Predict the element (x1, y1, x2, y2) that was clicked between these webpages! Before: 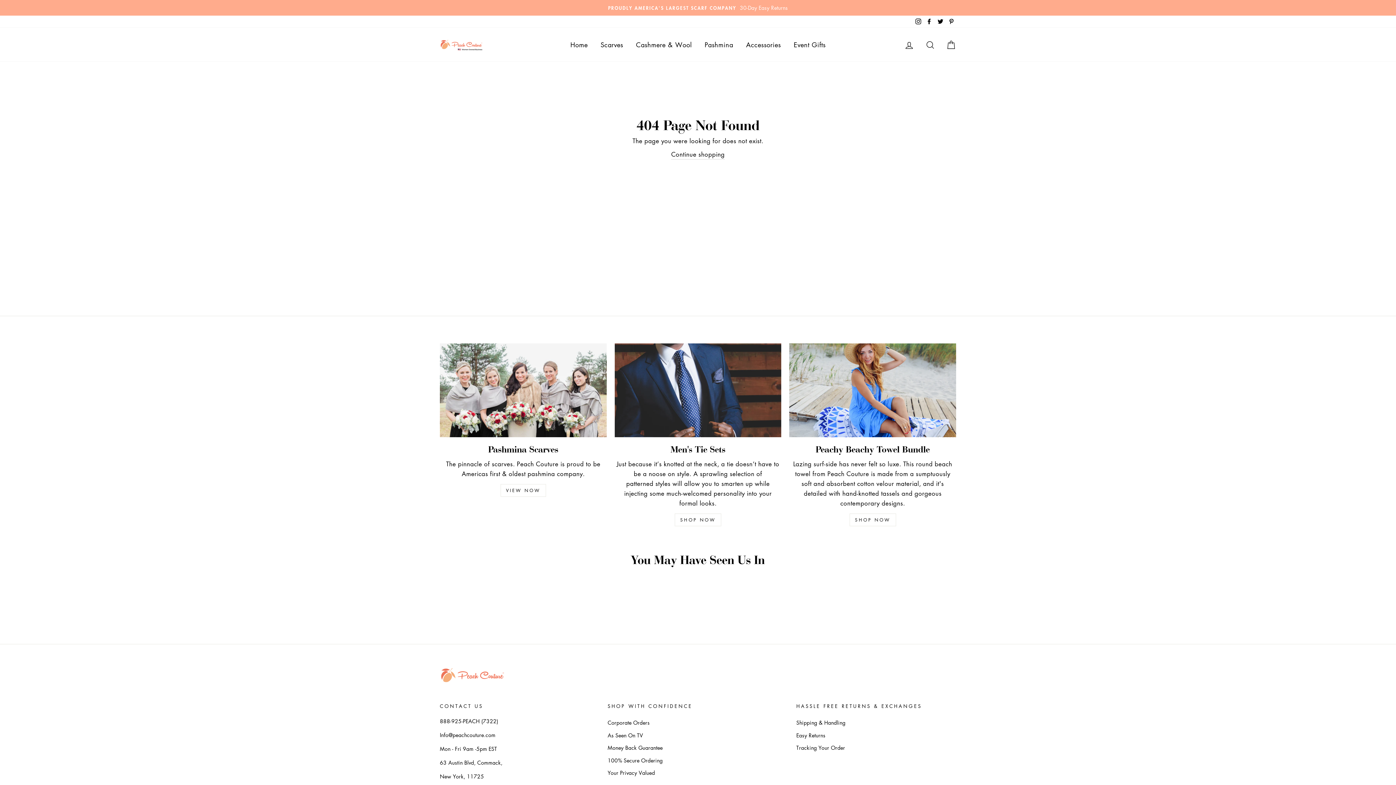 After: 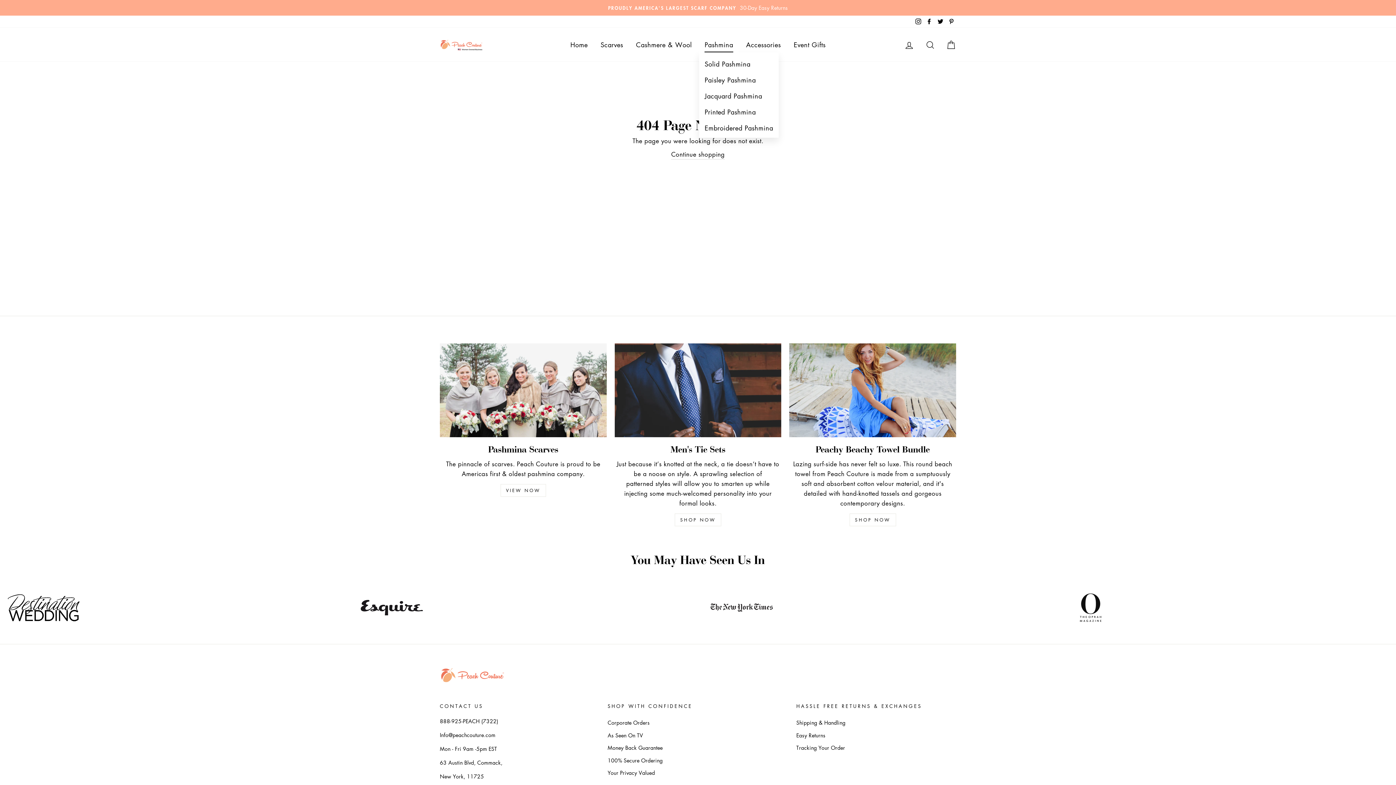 Action: label: Pashmina bbox: (699, 36, 738, 52)